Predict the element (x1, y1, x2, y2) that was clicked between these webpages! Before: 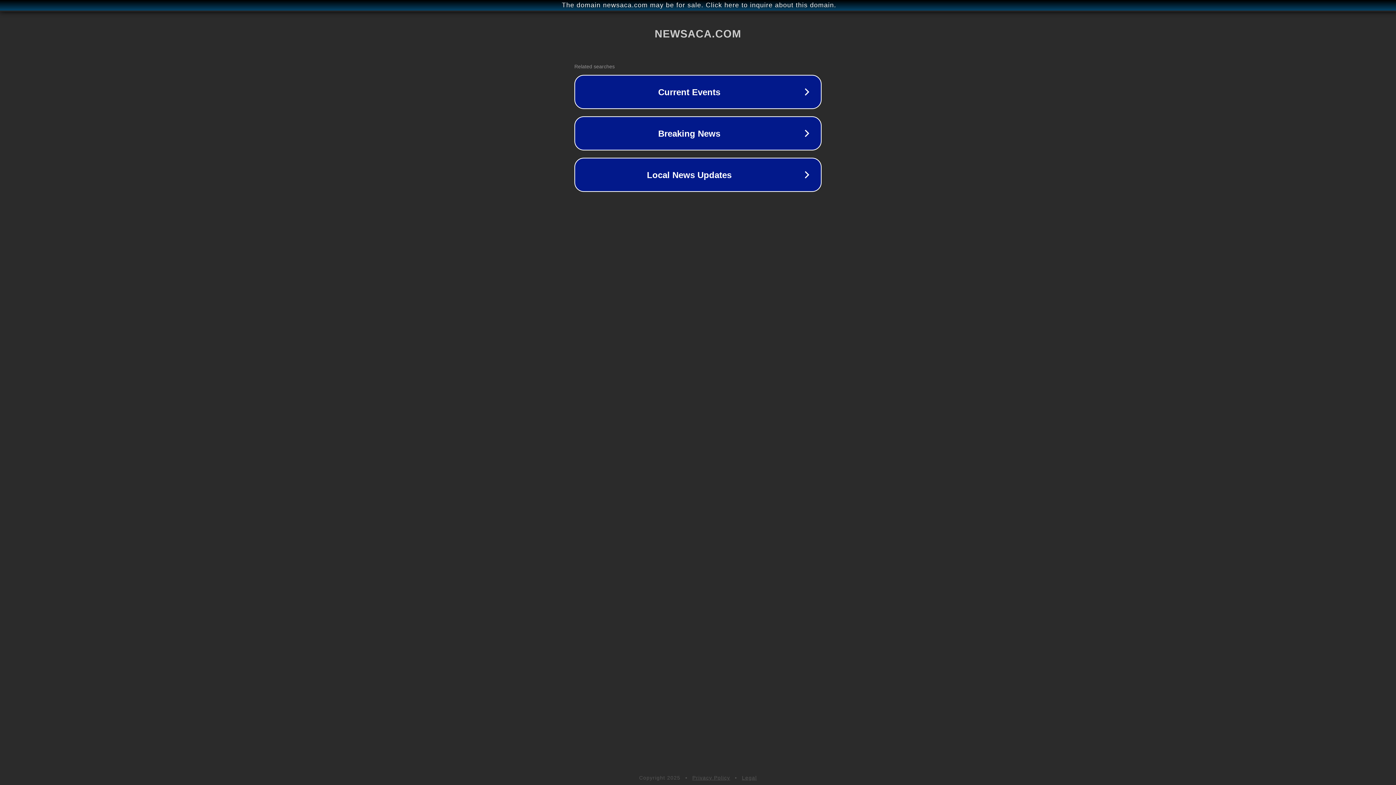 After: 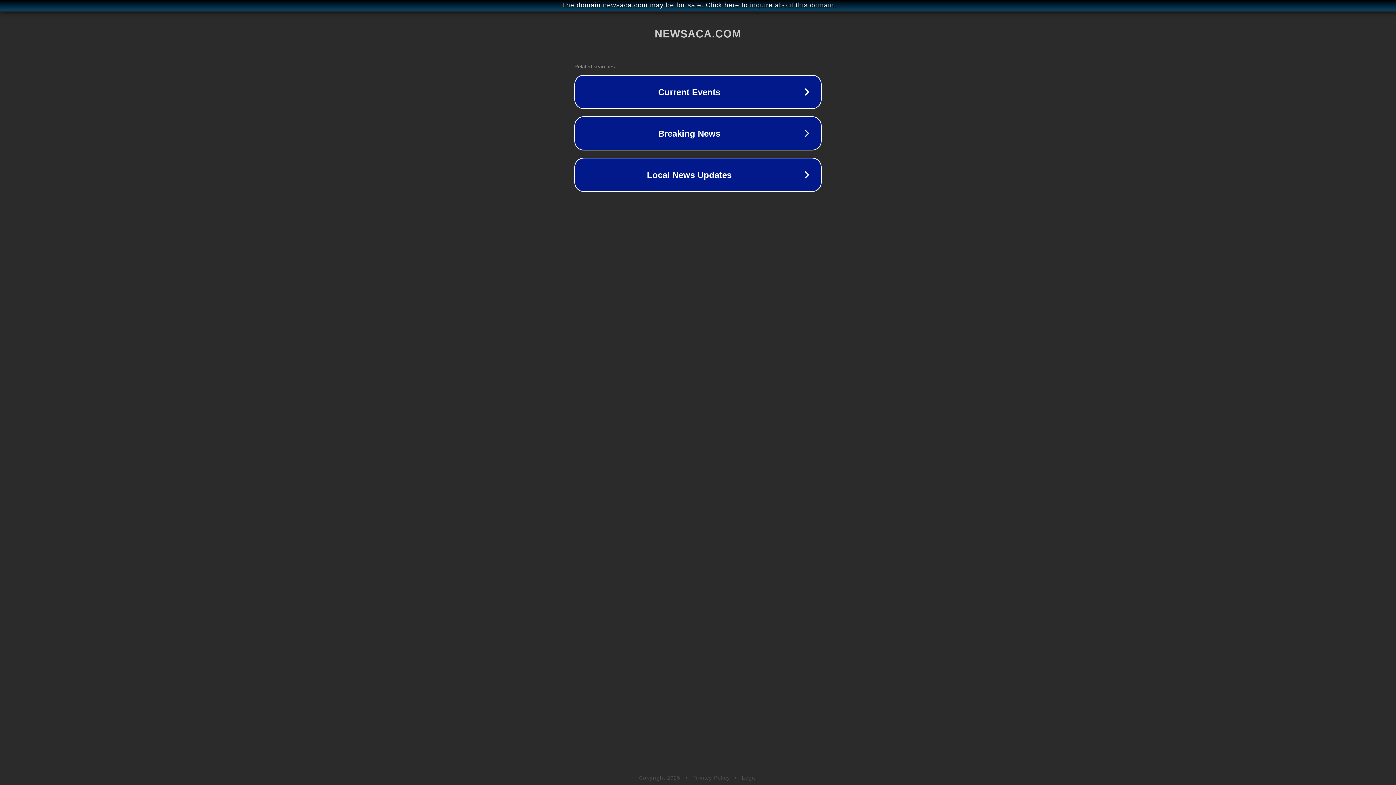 Action: label: Privacy Policy bbox: (692, 775, 730, 781)